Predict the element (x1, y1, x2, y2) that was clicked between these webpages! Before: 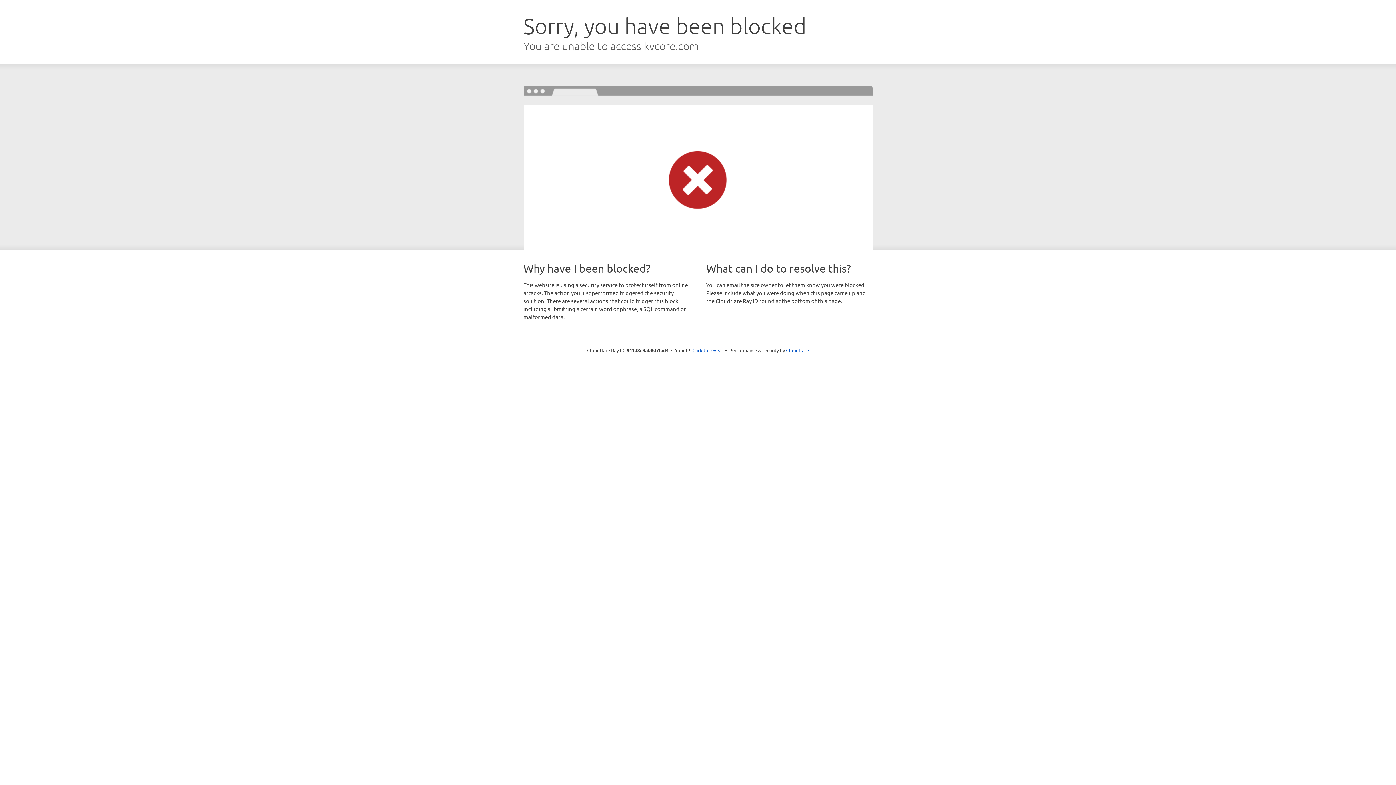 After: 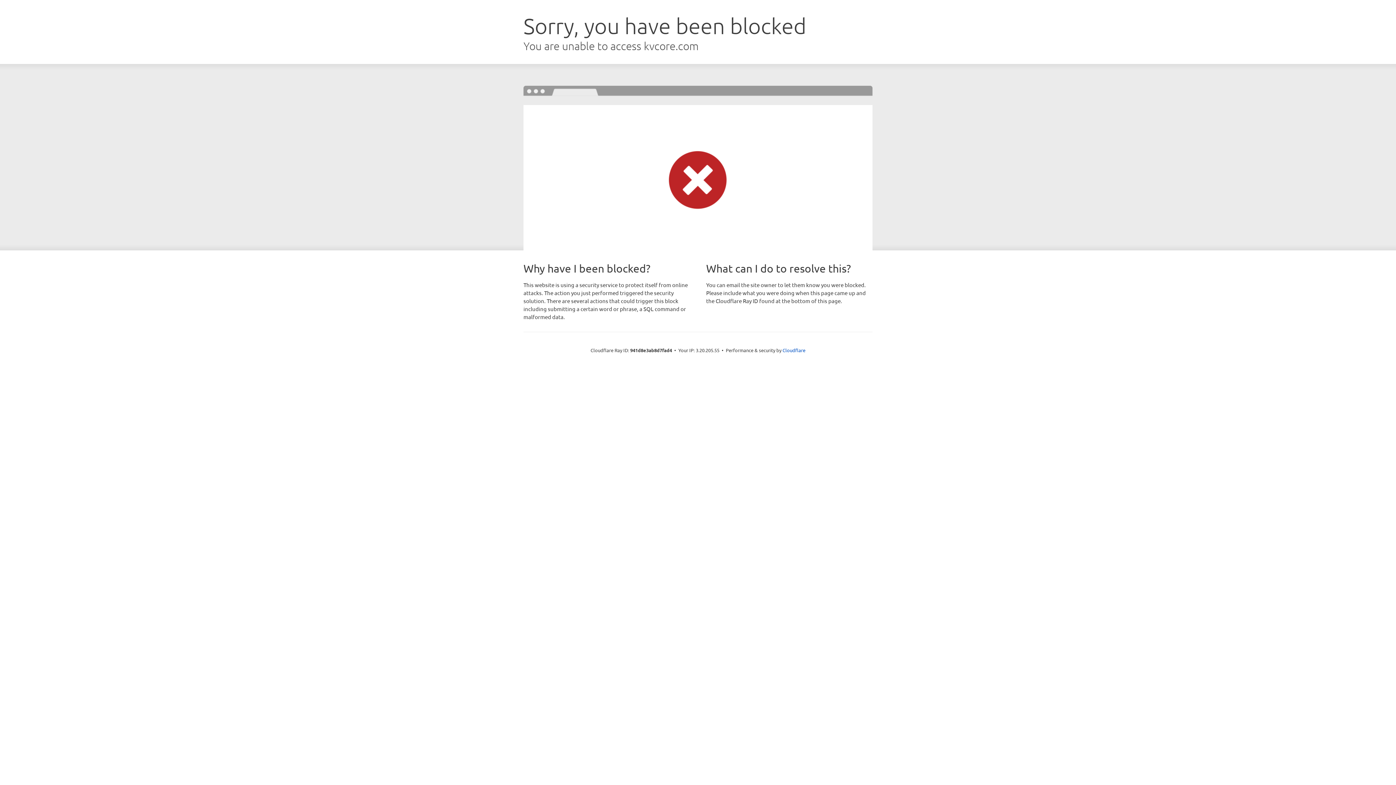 Action: bbox: (692, 346, 723, 353) label: Click to reveal